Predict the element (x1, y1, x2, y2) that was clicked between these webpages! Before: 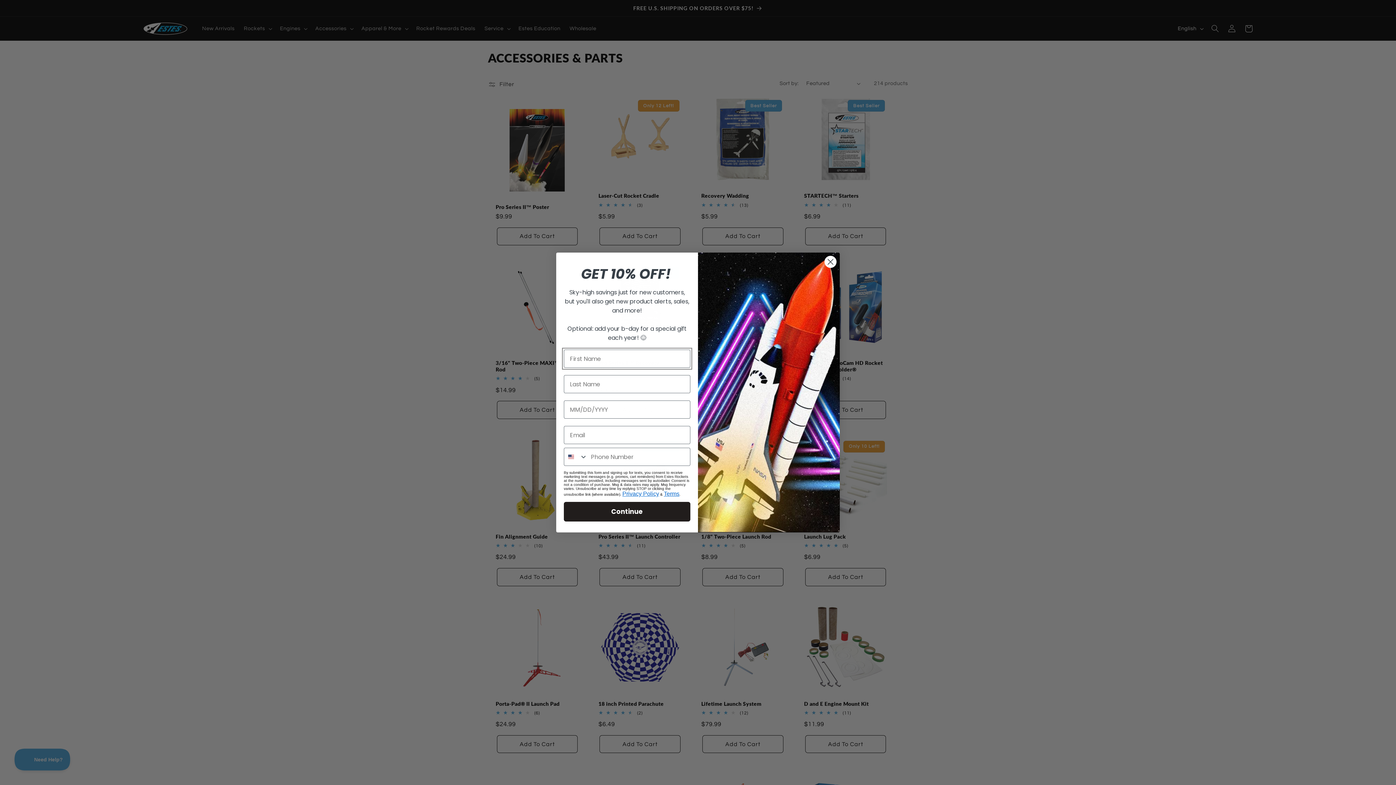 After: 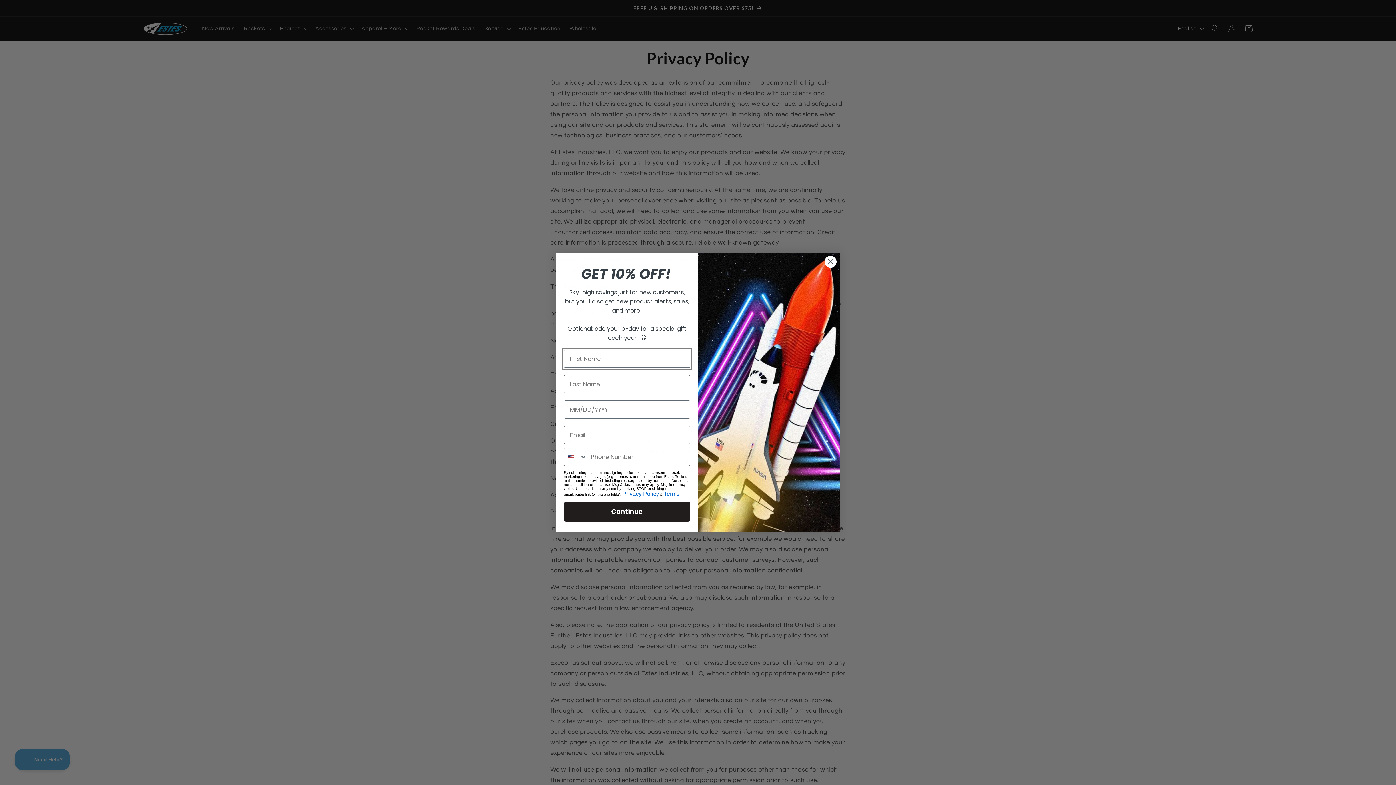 Action: label: Terms bbox: (664, 463, 679, 469)